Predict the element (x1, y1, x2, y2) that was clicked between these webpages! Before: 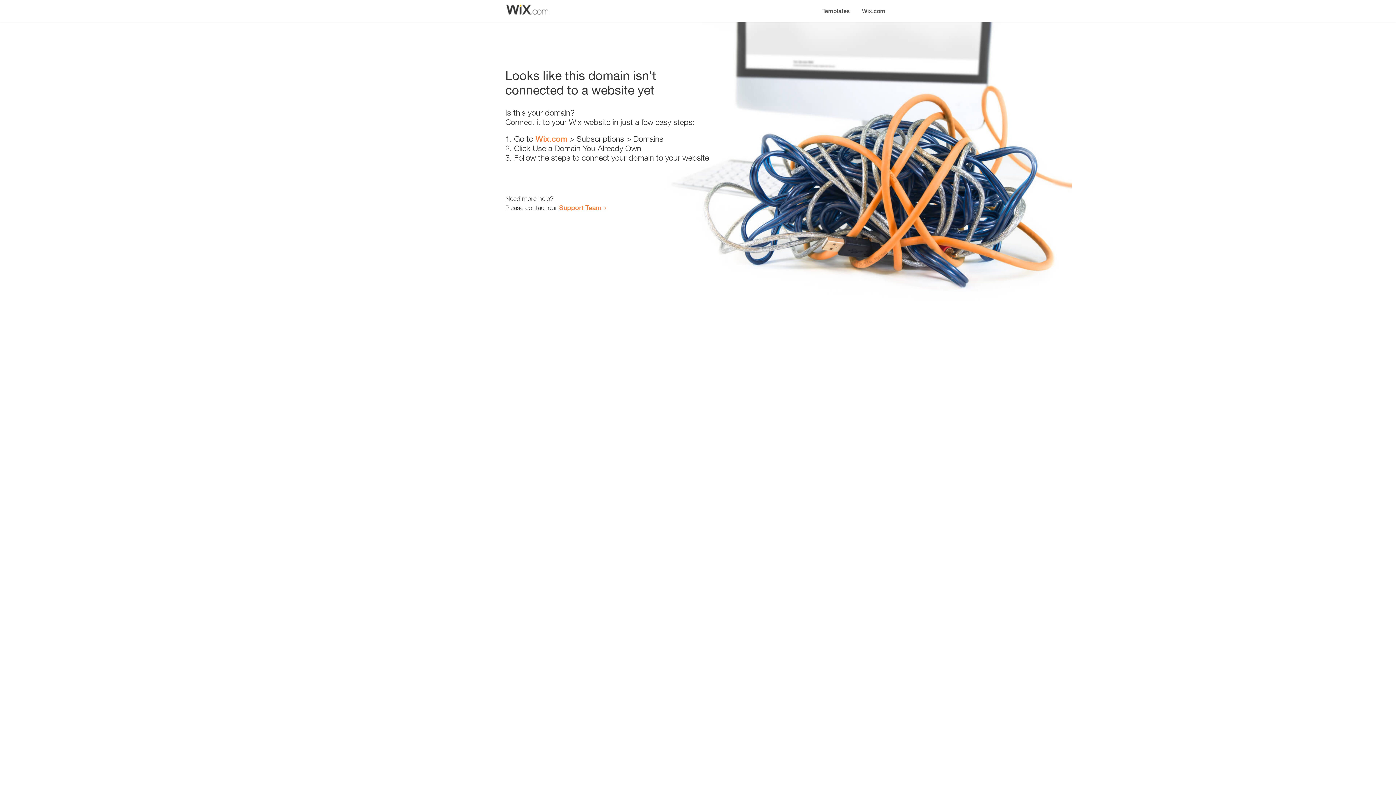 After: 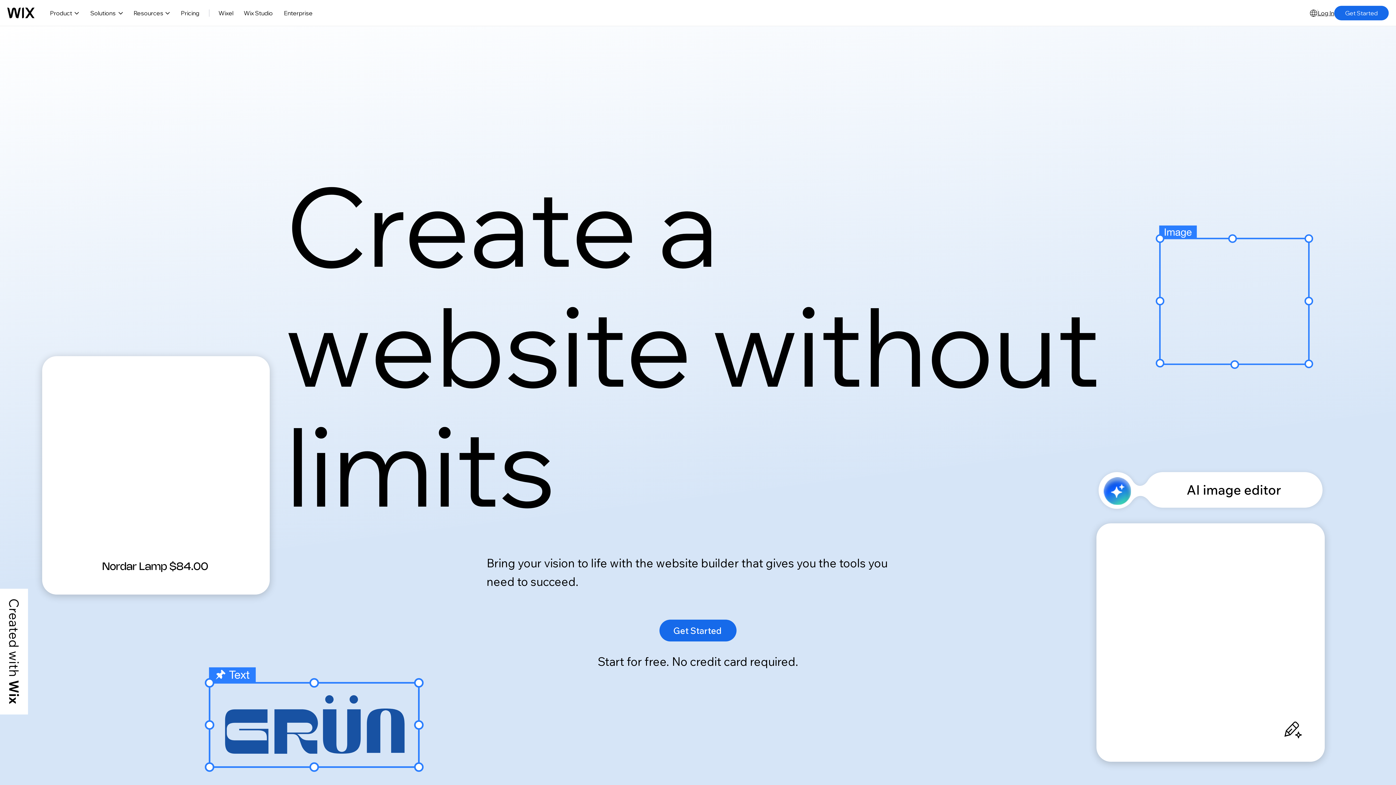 Action: bbox: (856, 0, 890, 14) label: Wix.com